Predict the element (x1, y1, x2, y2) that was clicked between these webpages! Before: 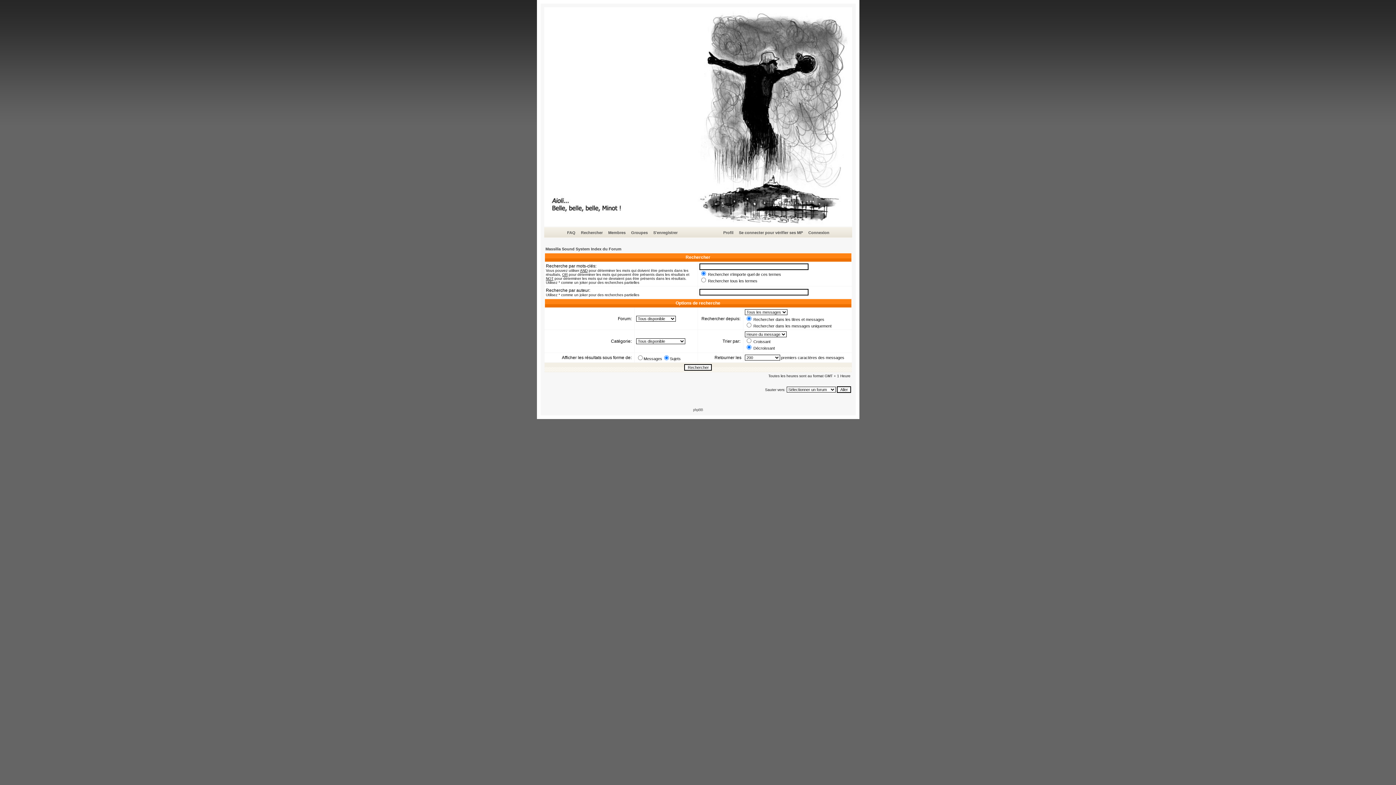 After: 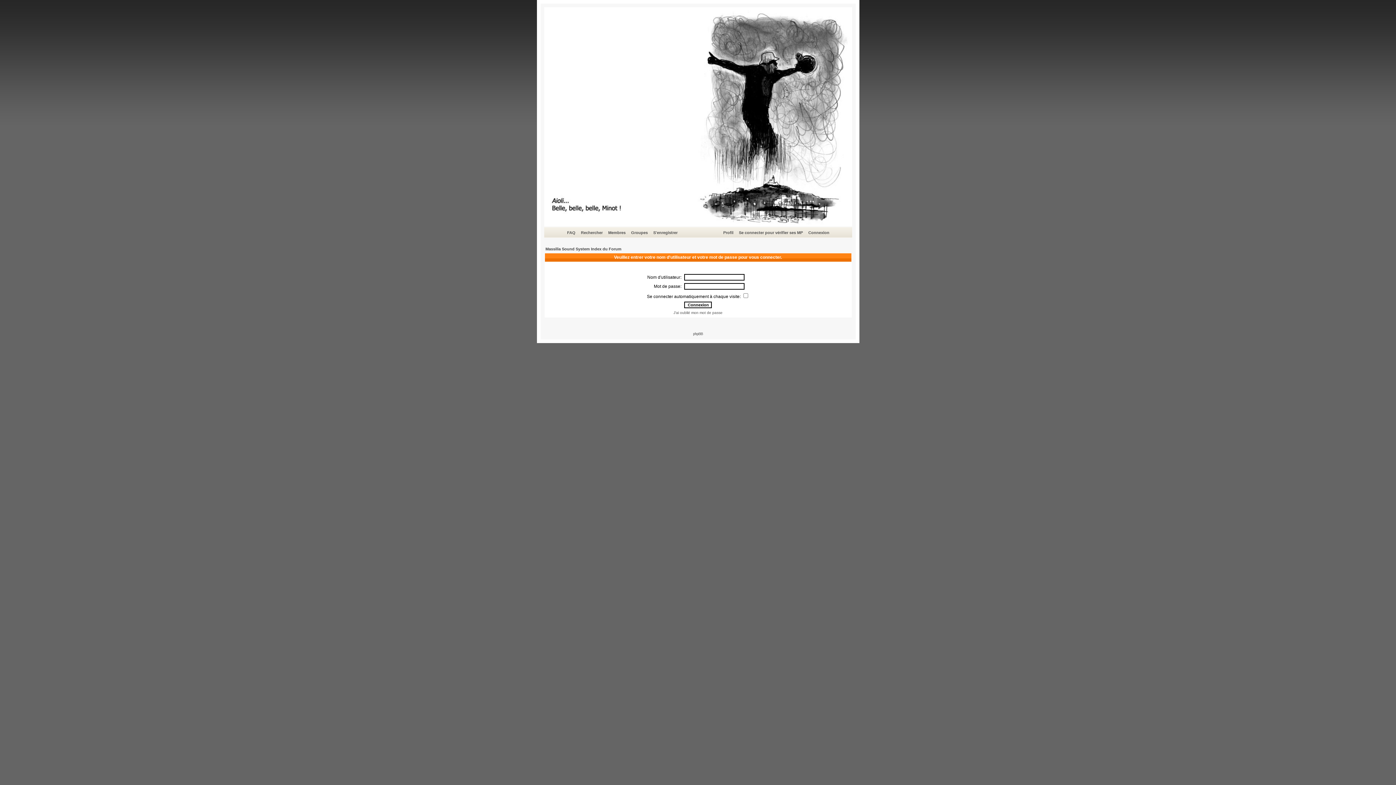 Action: bbox: (722, 229, 734, 236) label: Profil